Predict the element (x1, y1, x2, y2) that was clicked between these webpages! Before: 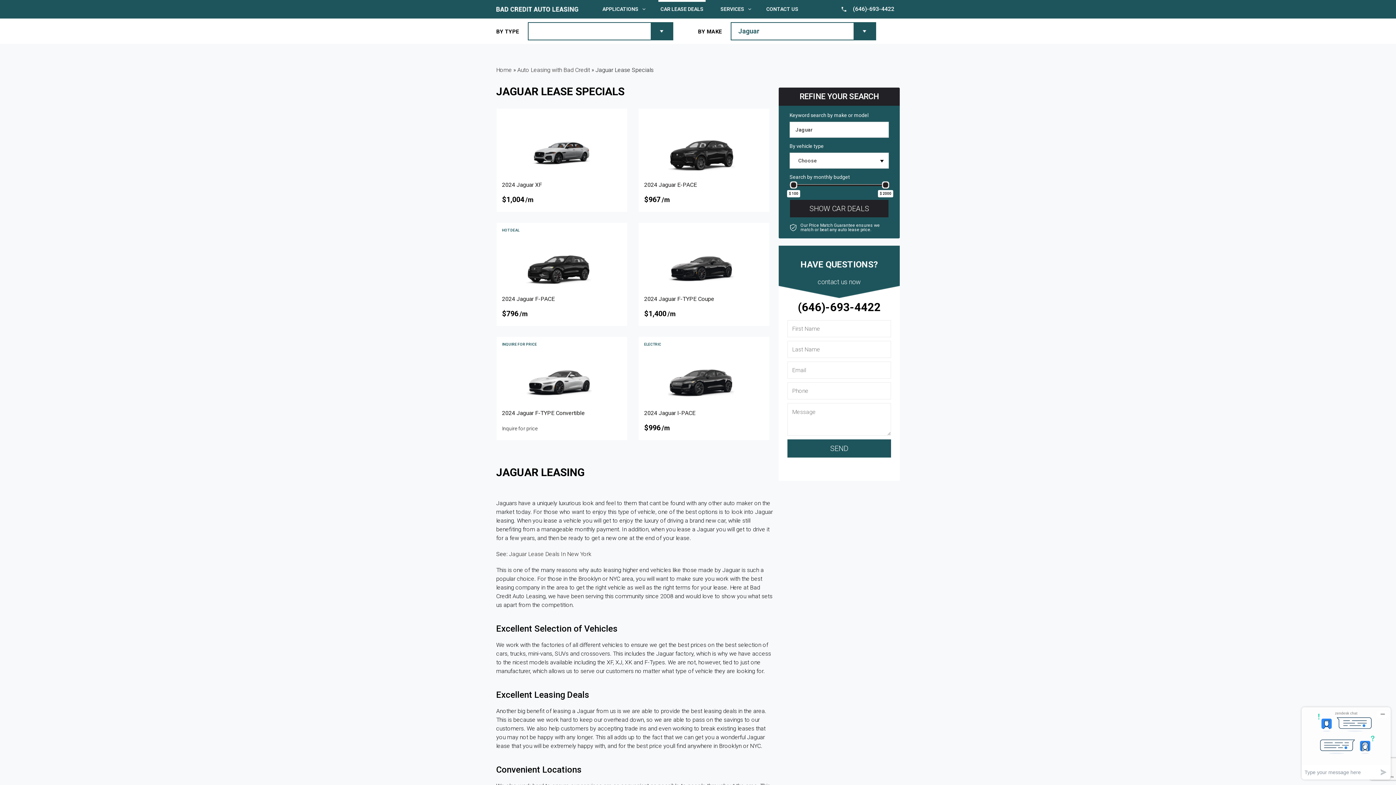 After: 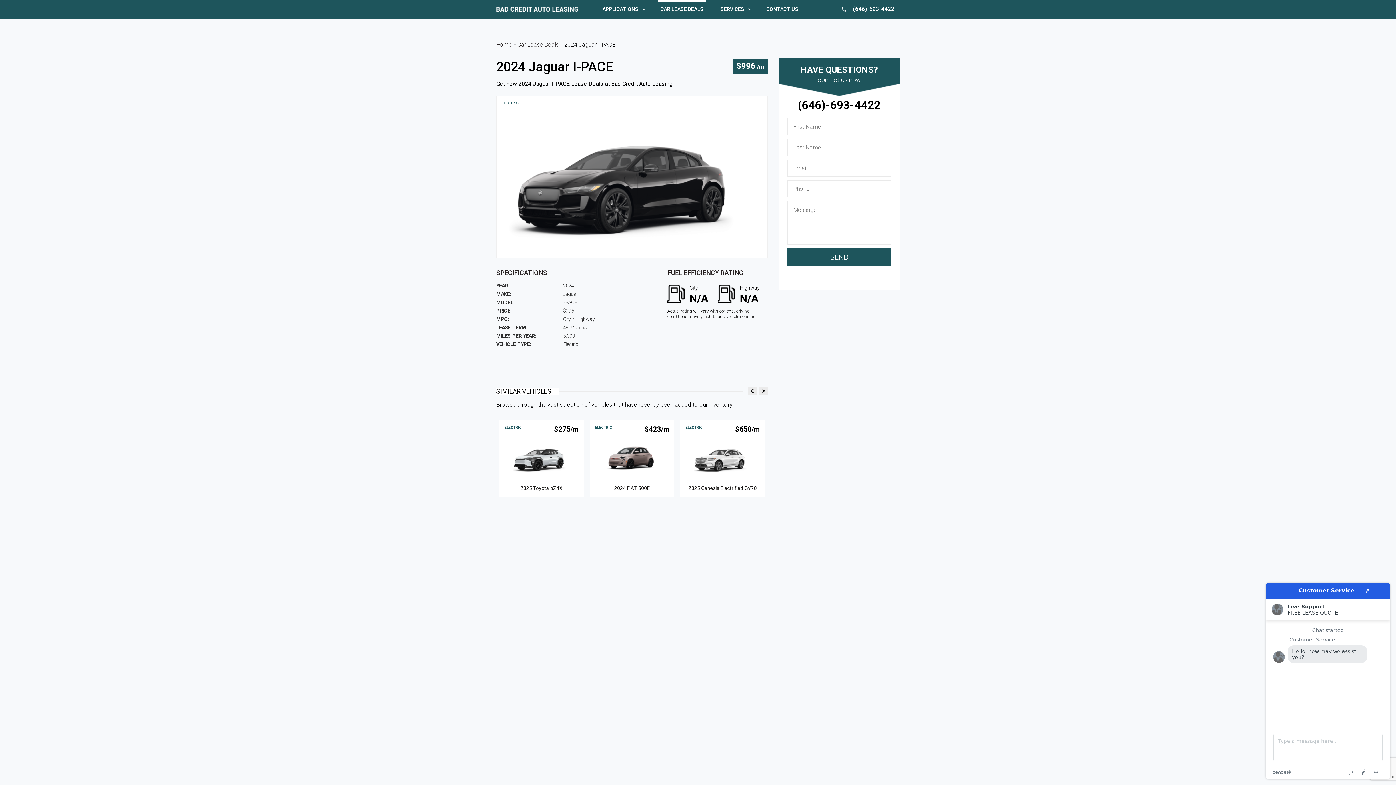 Action: bbox: (638, 337, 769, 440)